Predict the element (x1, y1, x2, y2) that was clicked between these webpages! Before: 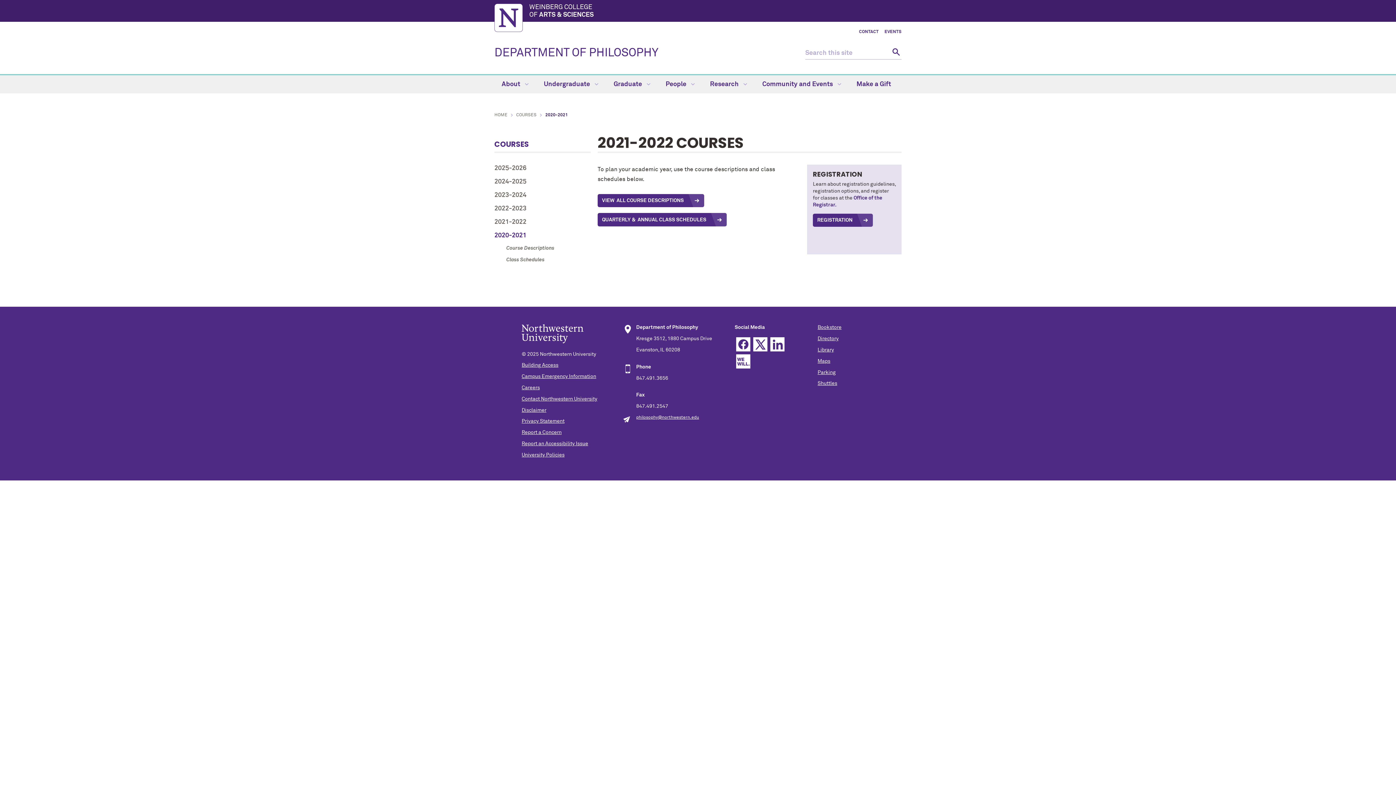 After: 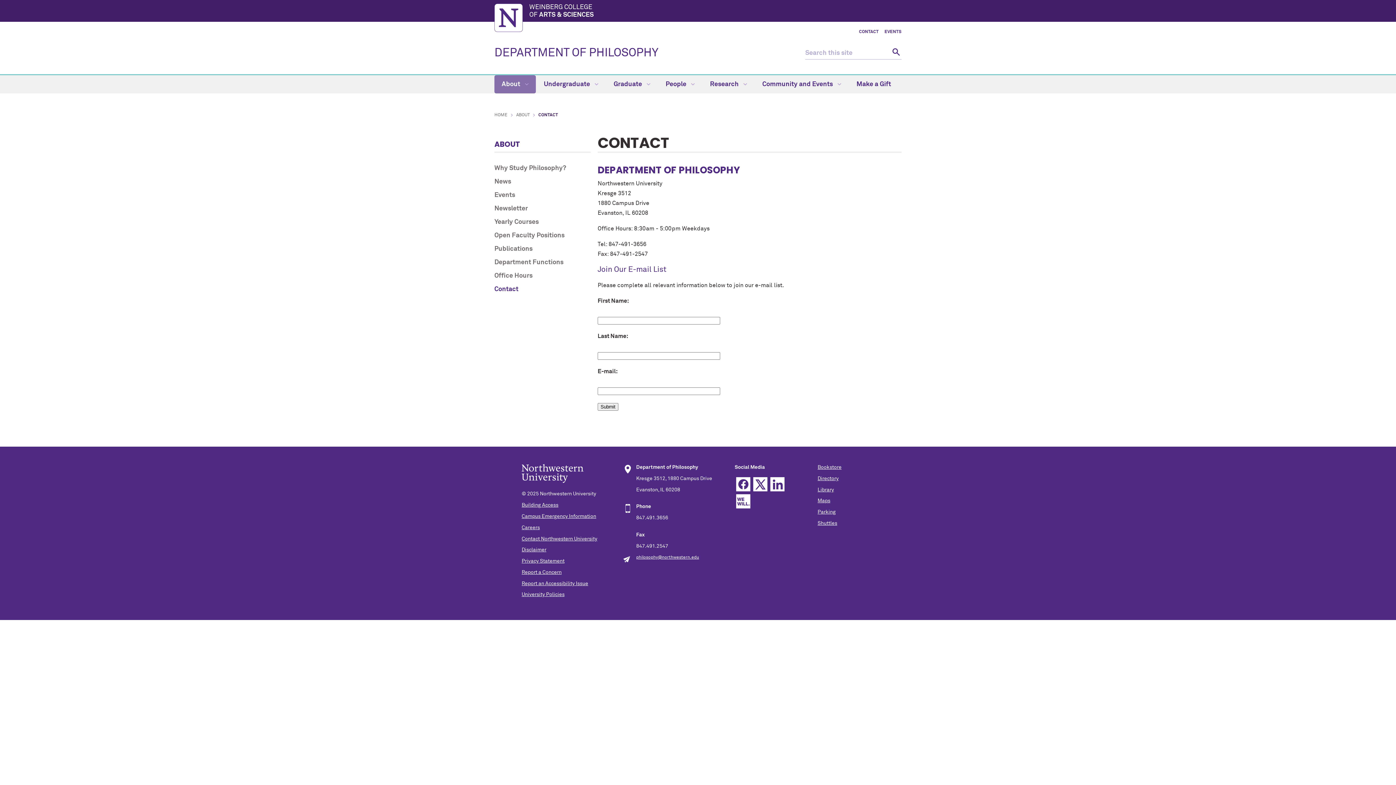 Action: label: CONTACT bbox: (859, 29, 878, 34)